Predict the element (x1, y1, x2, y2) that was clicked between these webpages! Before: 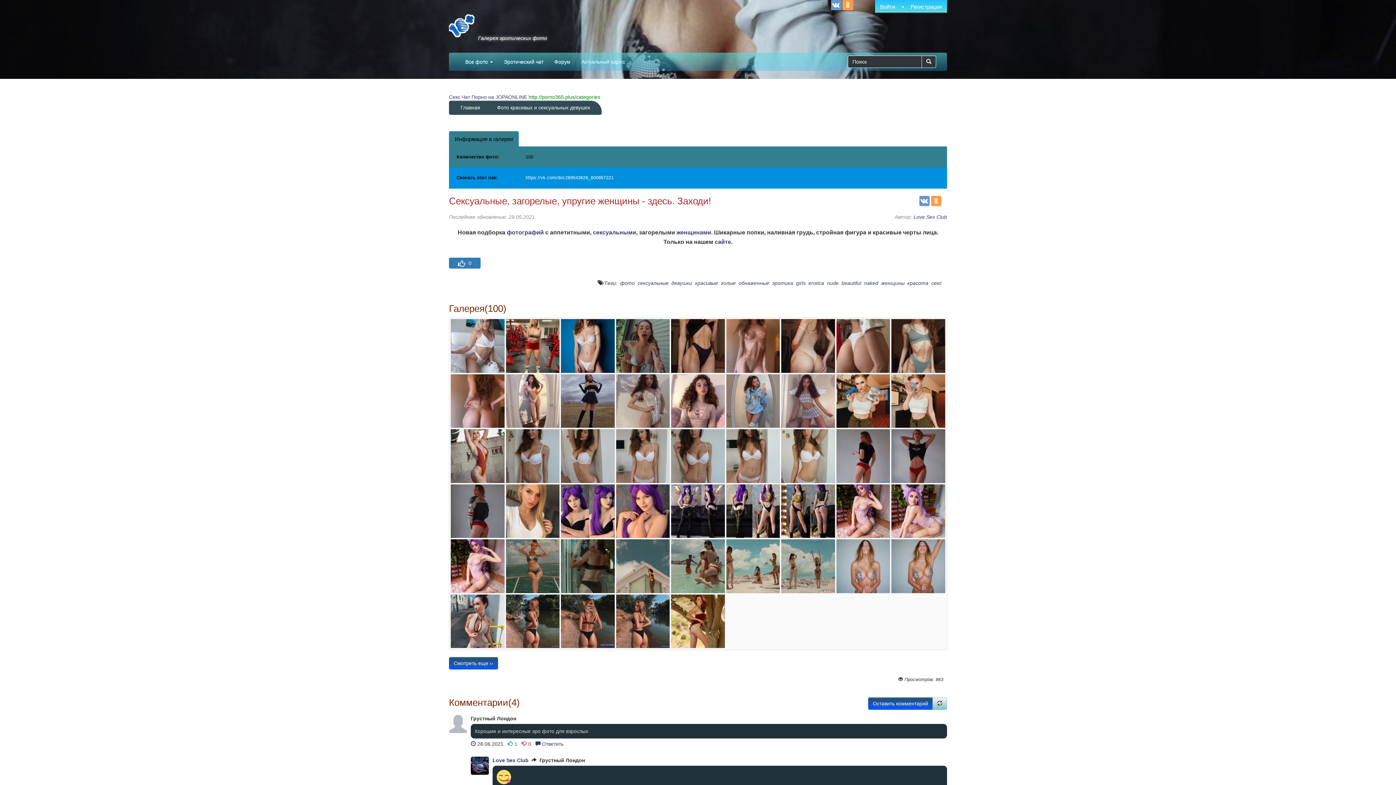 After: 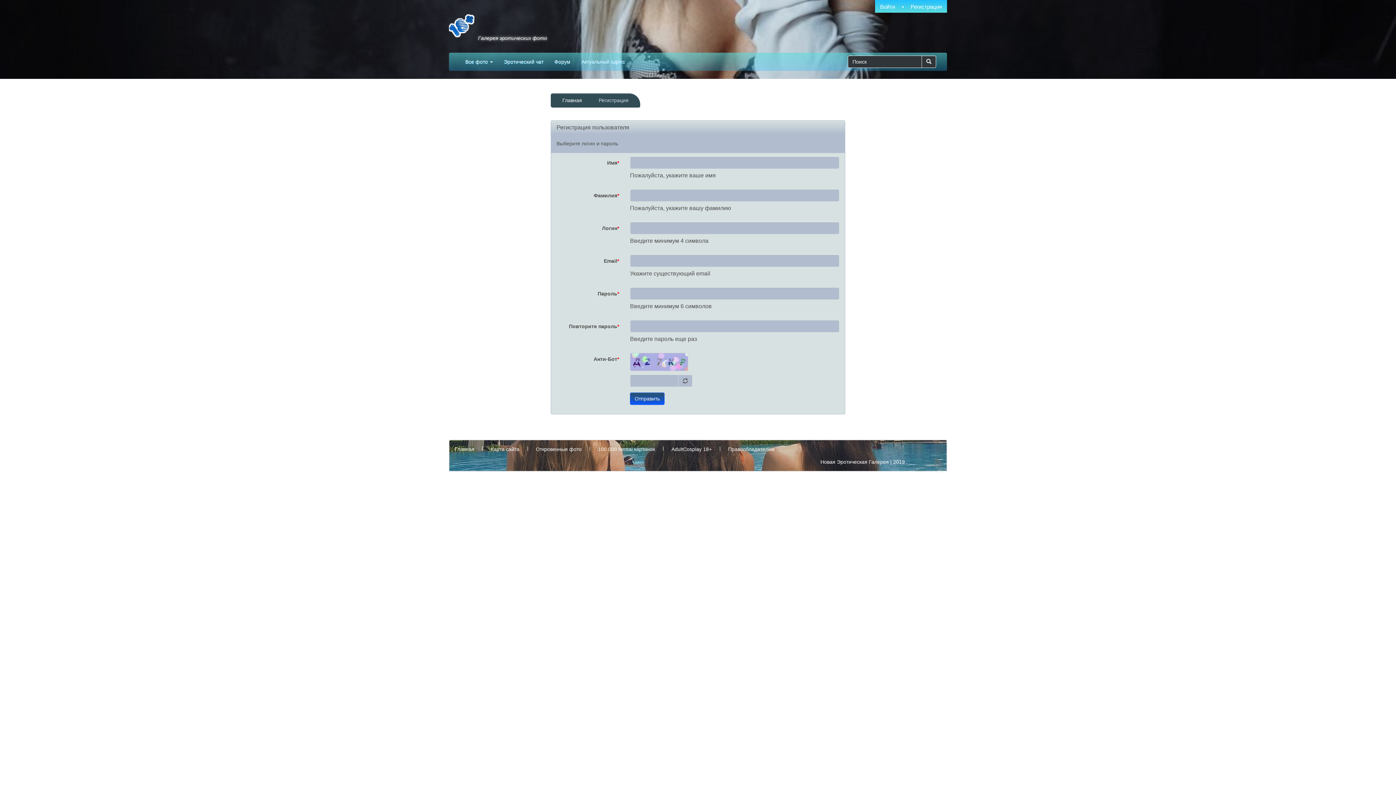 Action: bbox: (905, 0, 947, 13) label: Регистрация